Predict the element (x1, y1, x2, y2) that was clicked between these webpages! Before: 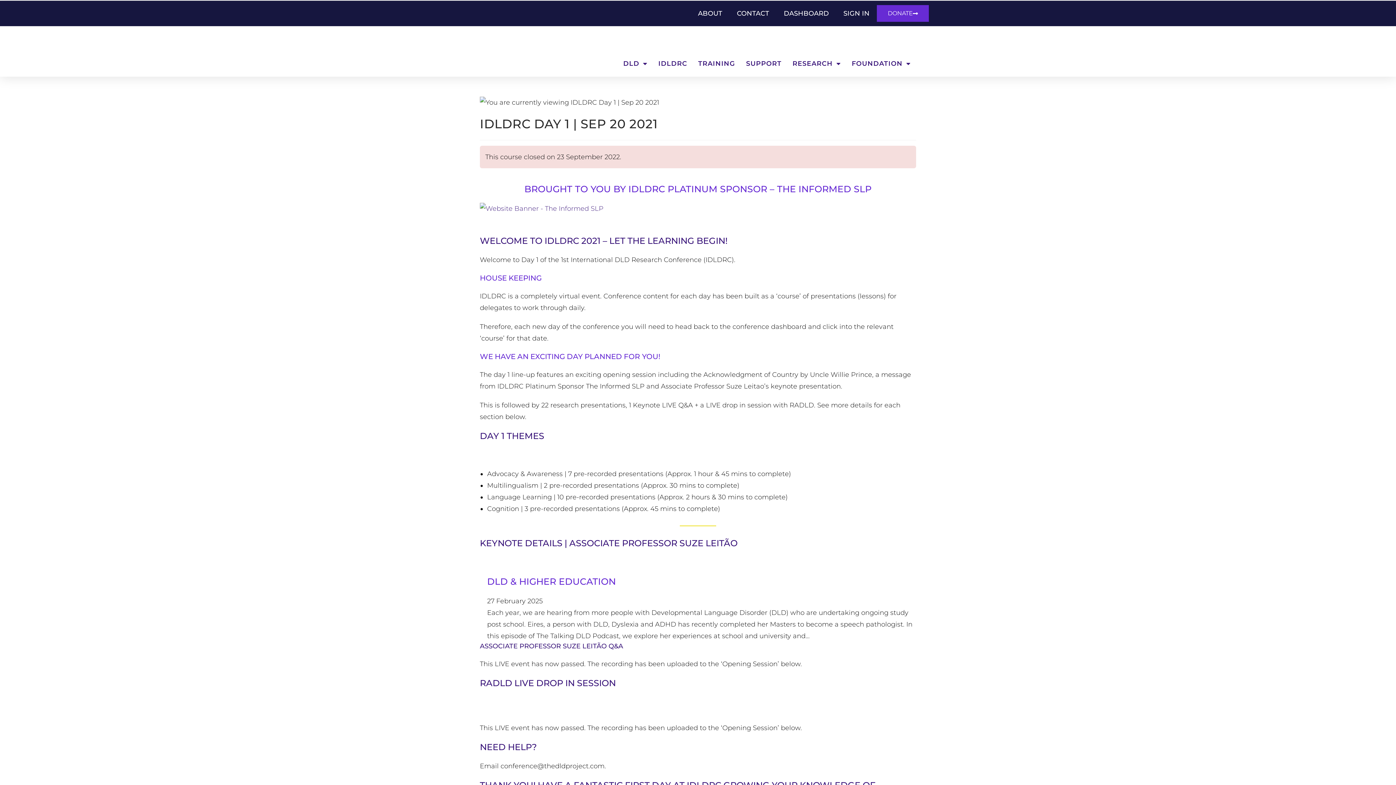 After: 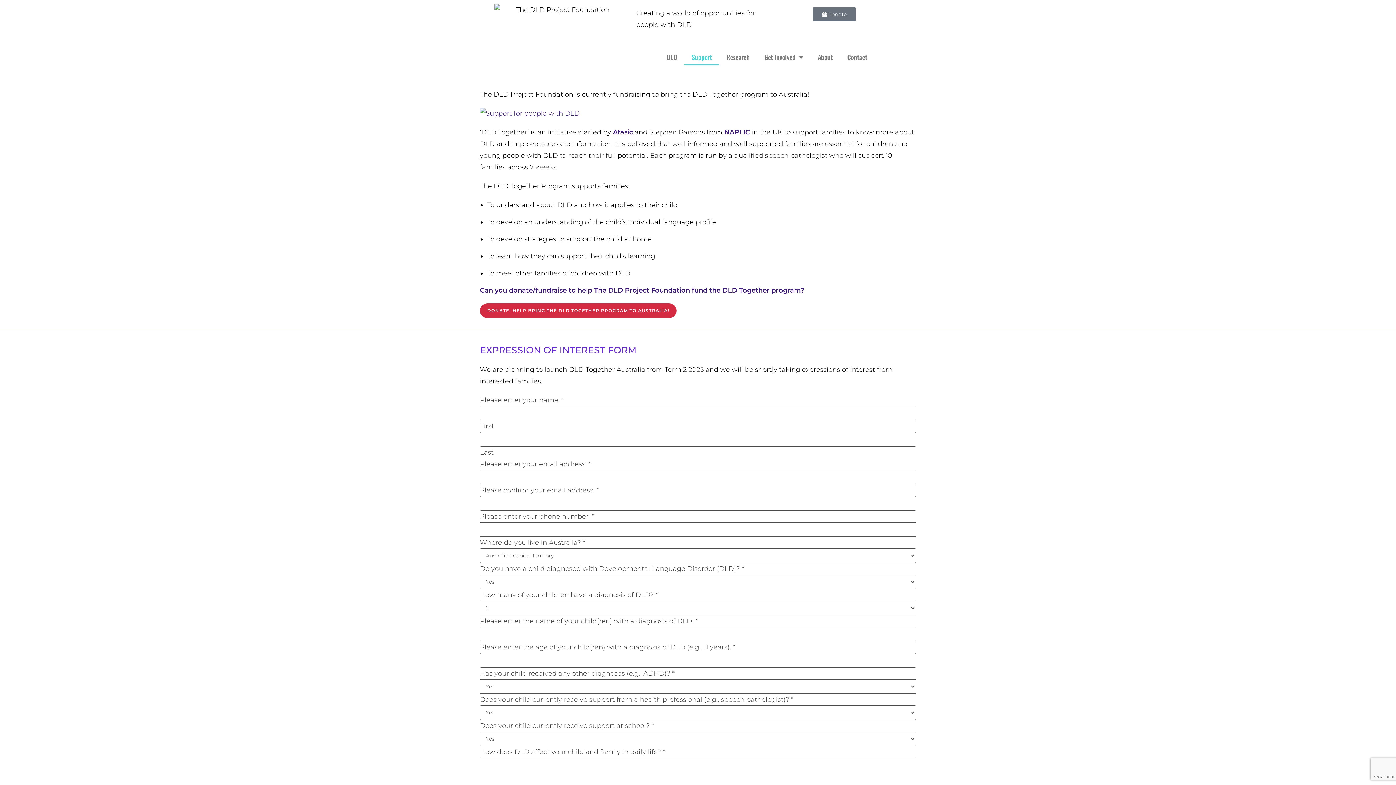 Action: label: SUPPORT bbox: (740, 57, 787, 69)